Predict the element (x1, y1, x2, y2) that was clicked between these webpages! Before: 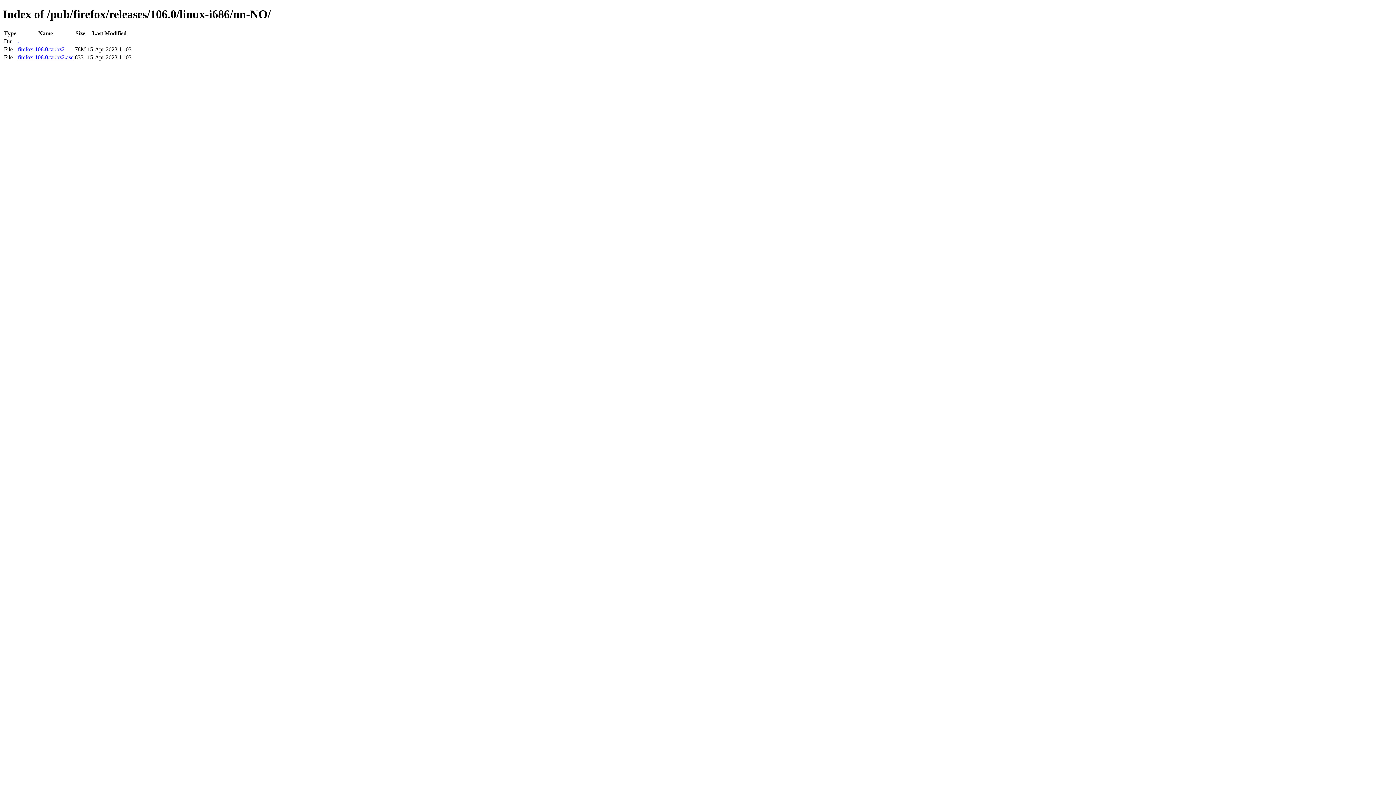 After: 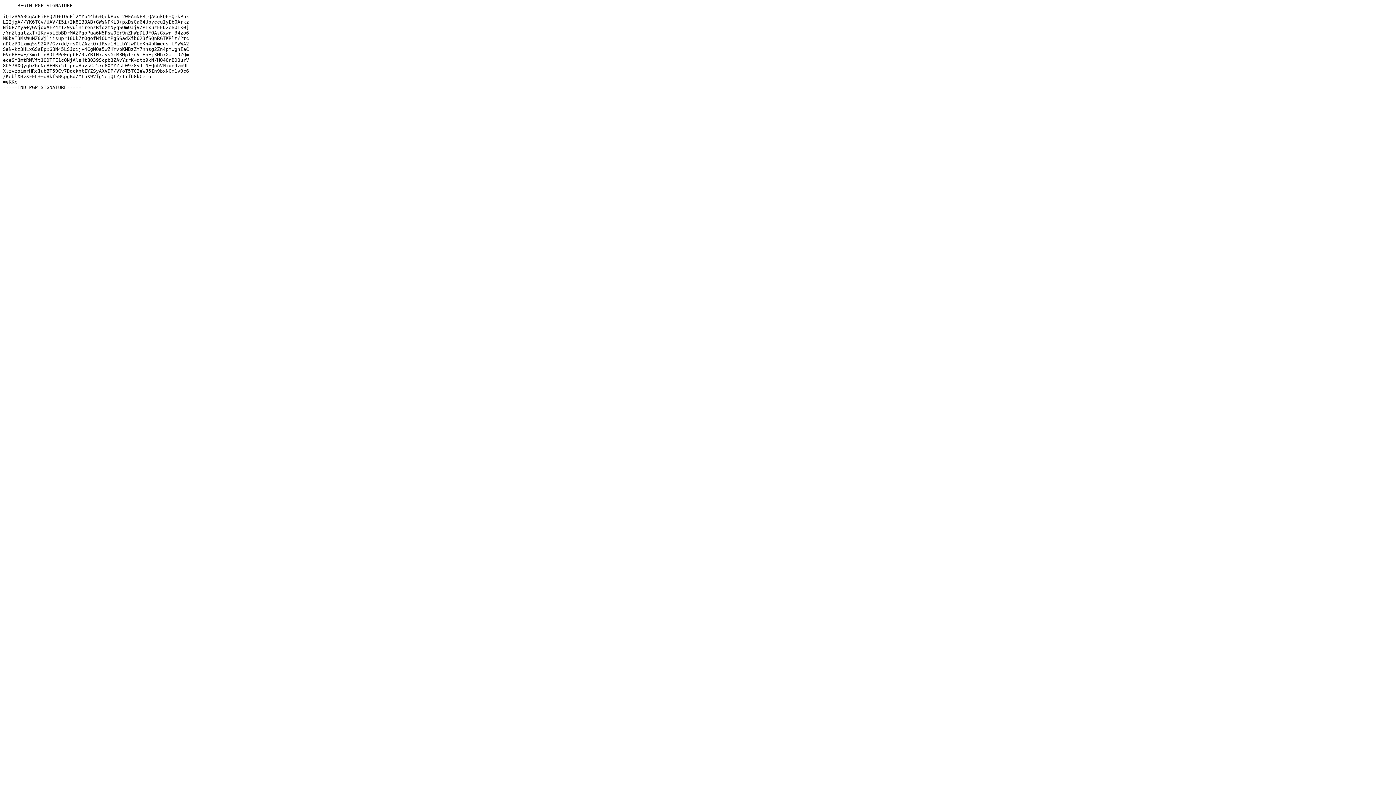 Action: bbox: (17, 54, 73, 60) label: firefox-106.0.tar.bz2.asc